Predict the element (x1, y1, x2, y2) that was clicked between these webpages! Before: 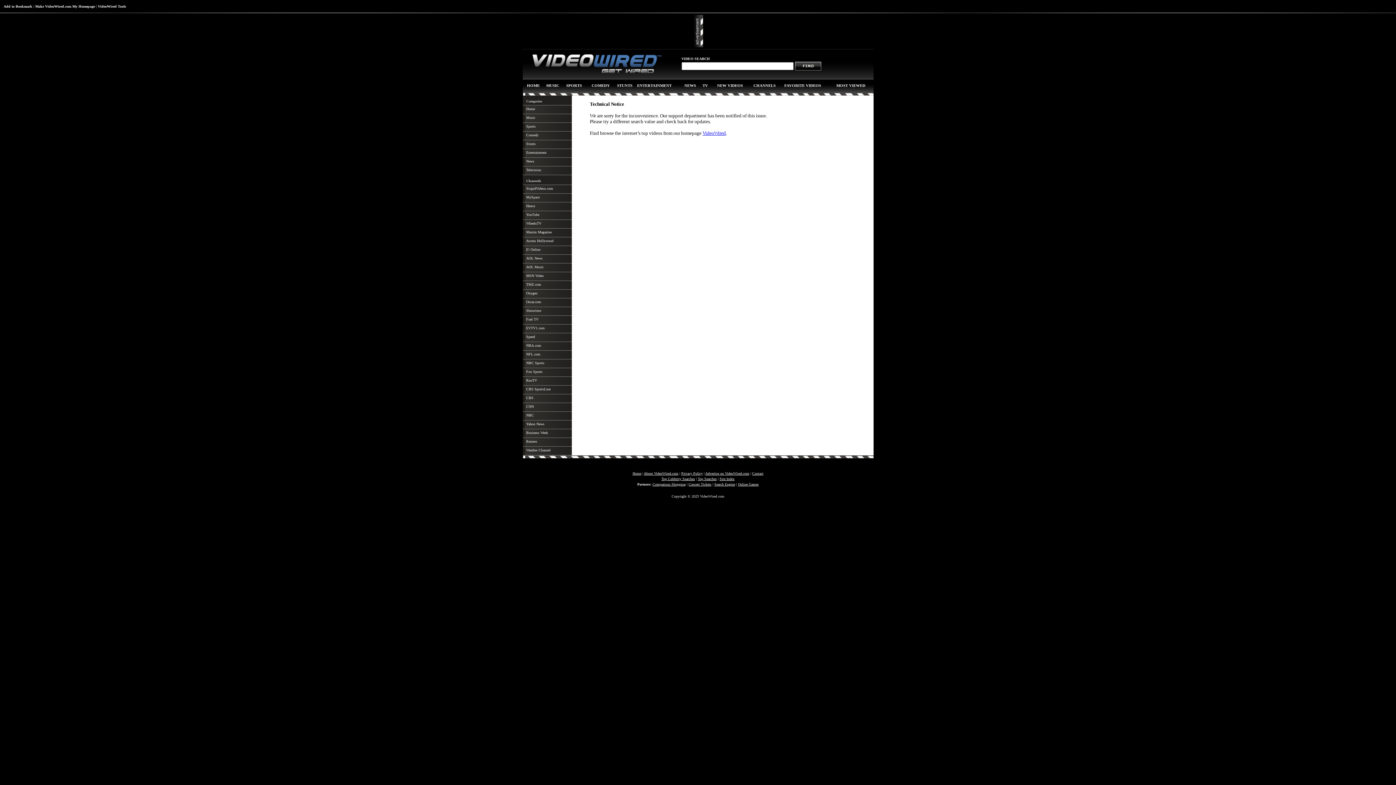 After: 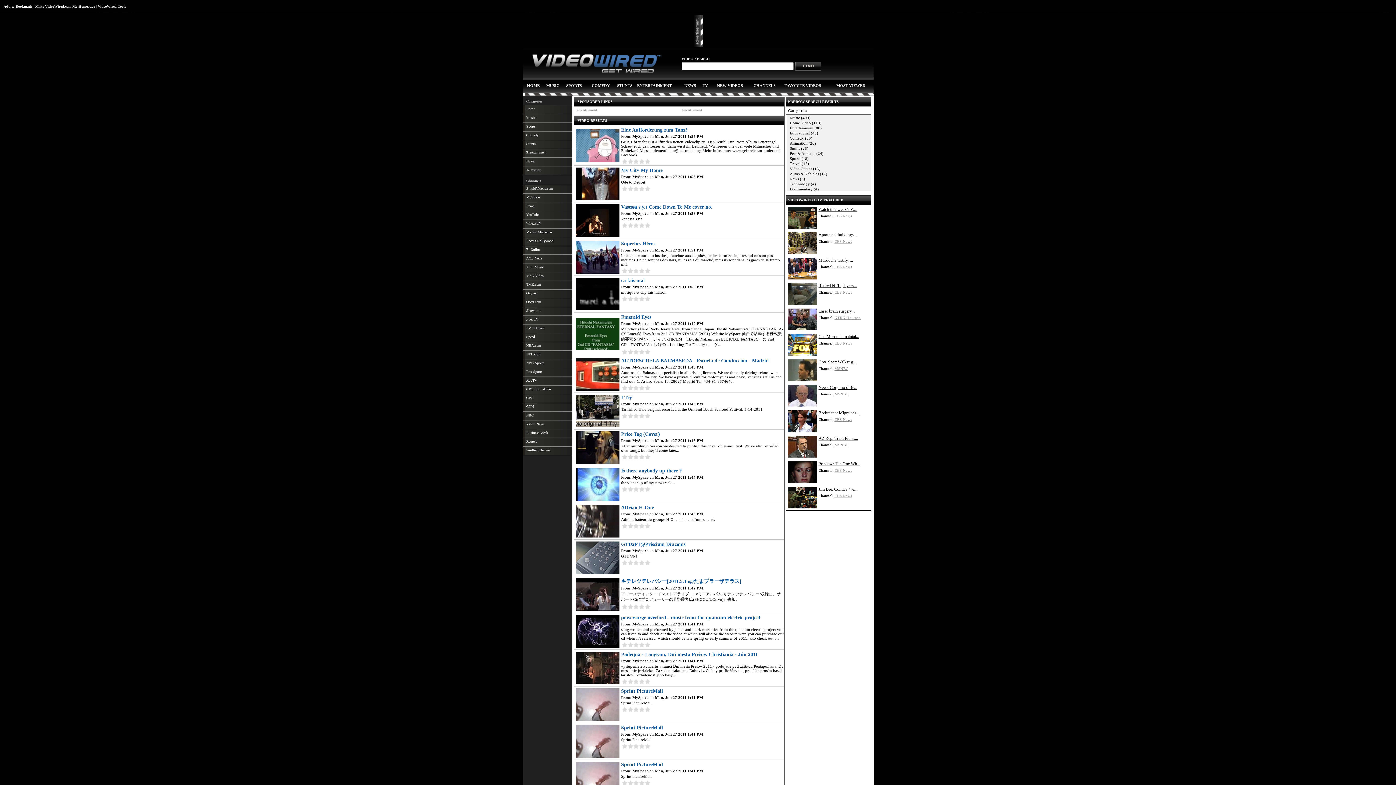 Action: label: MySpace bbox: (522, 193, 571, 202)